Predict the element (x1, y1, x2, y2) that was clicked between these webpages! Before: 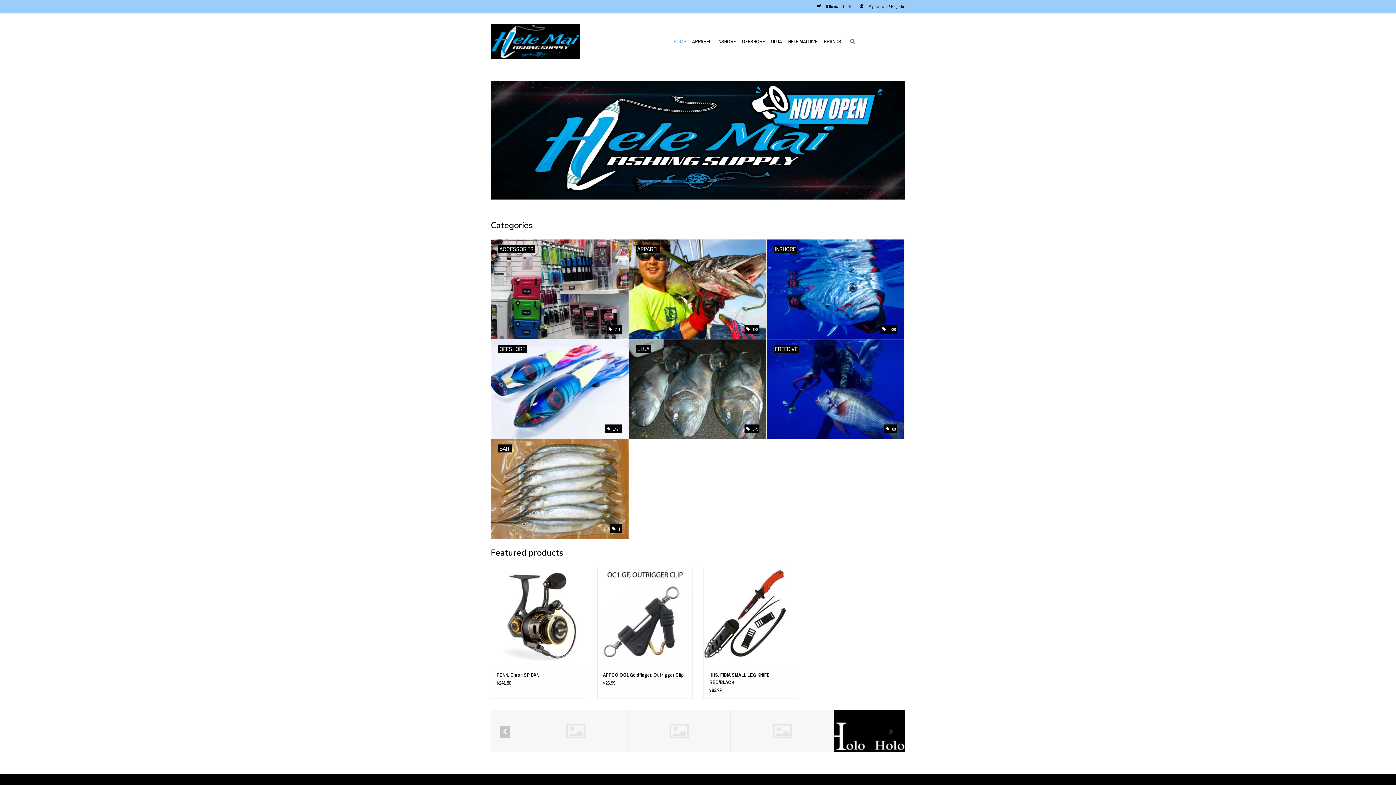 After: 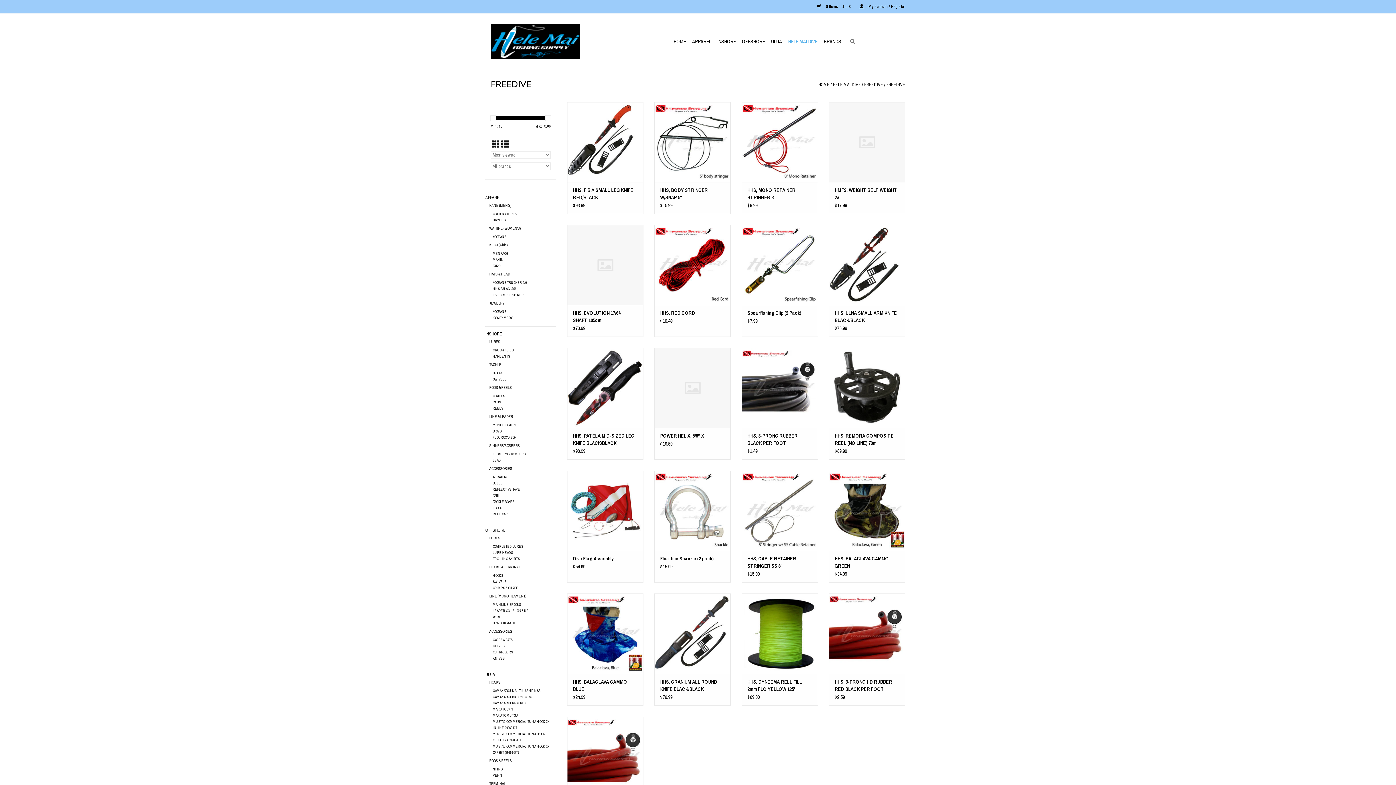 Action: bbox: (766, 339, 904, 439) label: FREEDIVE
 89